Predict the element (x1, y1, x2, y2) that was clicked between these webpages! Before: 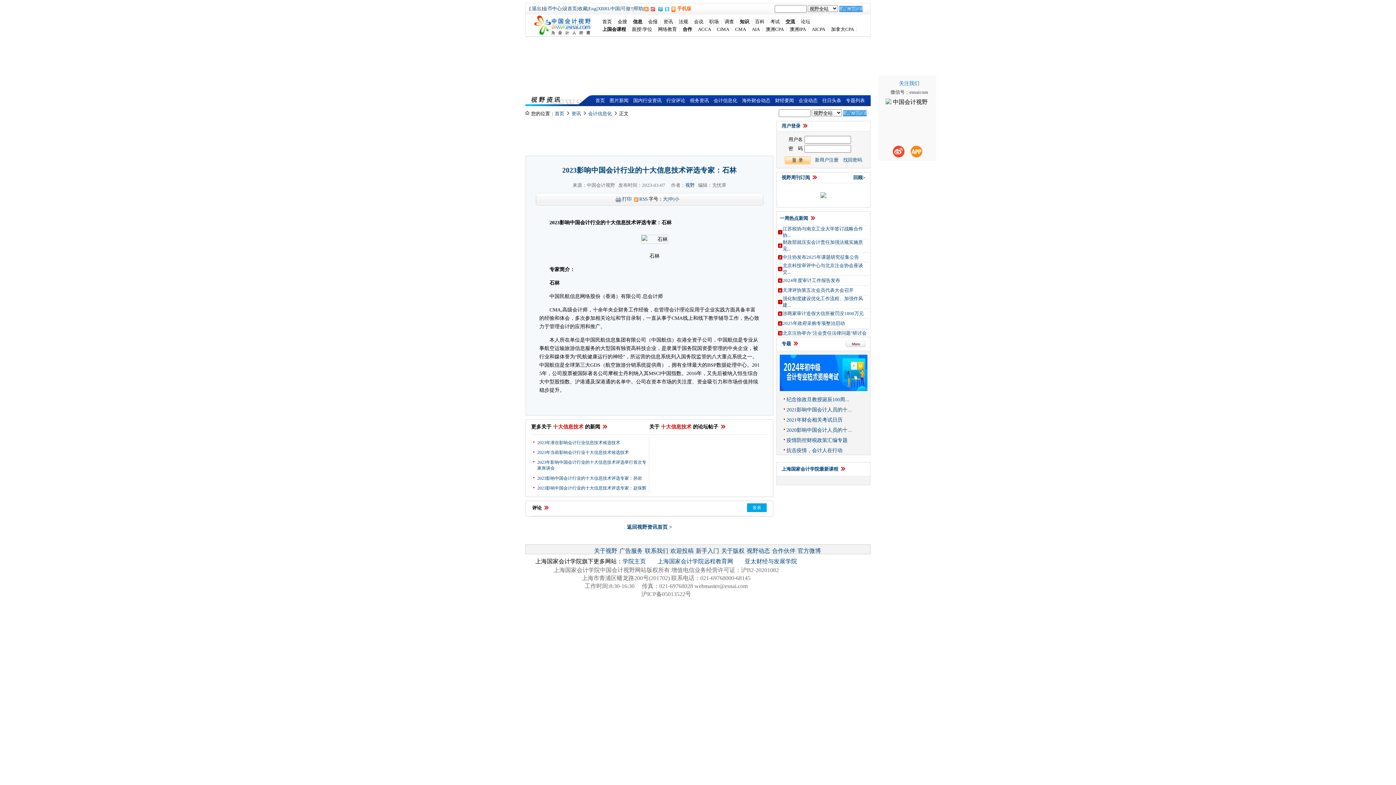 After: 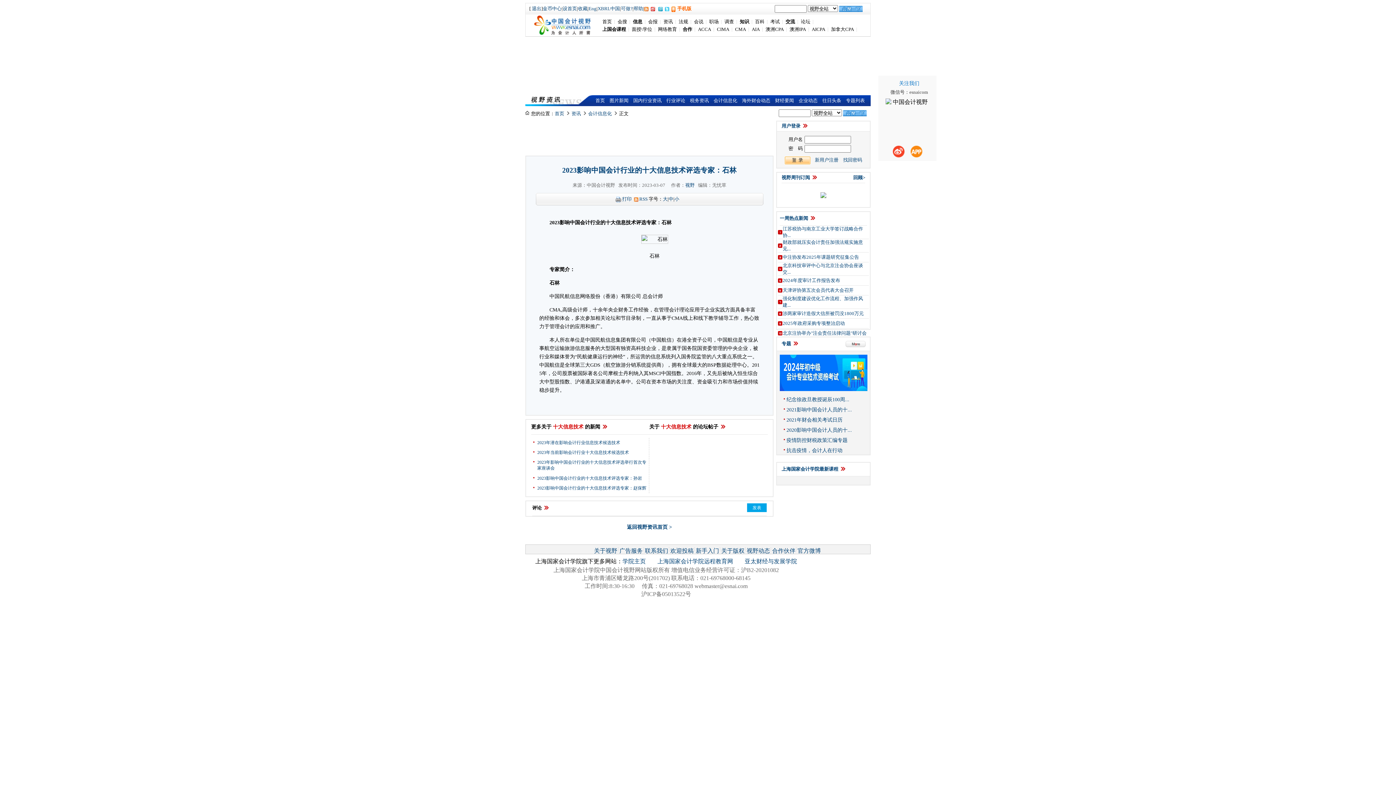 Action: bbox: (779, 386, 868, 392)